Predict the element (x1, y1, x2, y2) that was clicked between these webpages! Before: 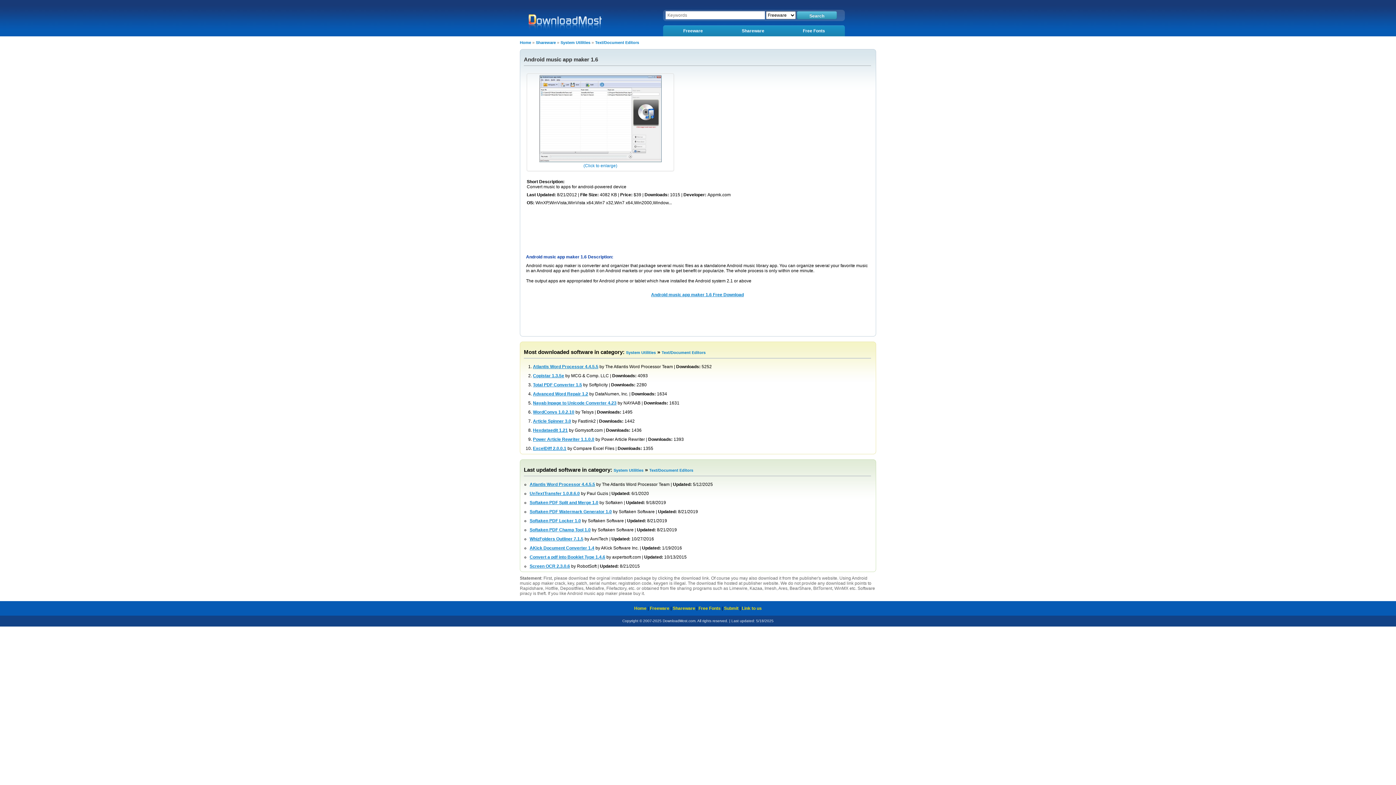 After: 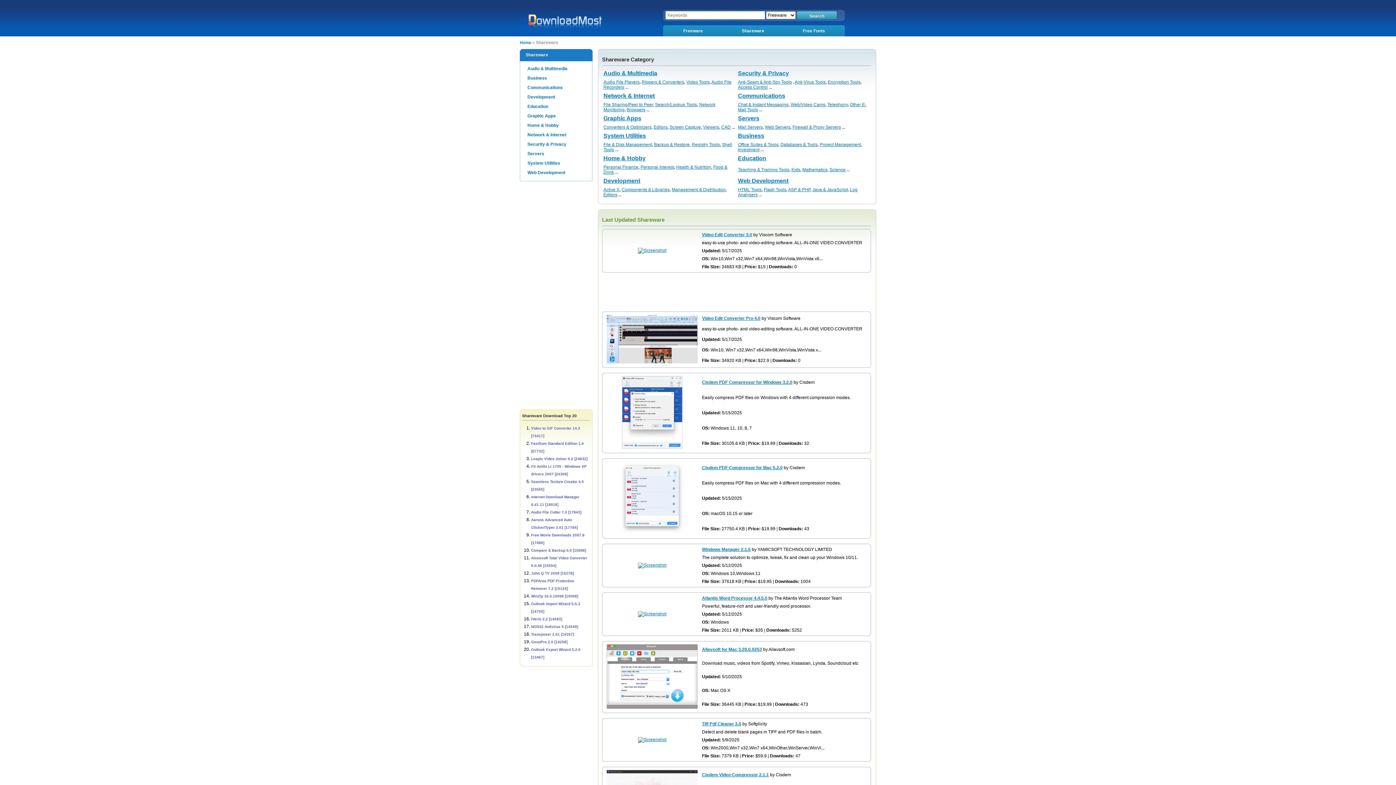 Action: bbox: (536, 40, 556, 44) label: Shareware